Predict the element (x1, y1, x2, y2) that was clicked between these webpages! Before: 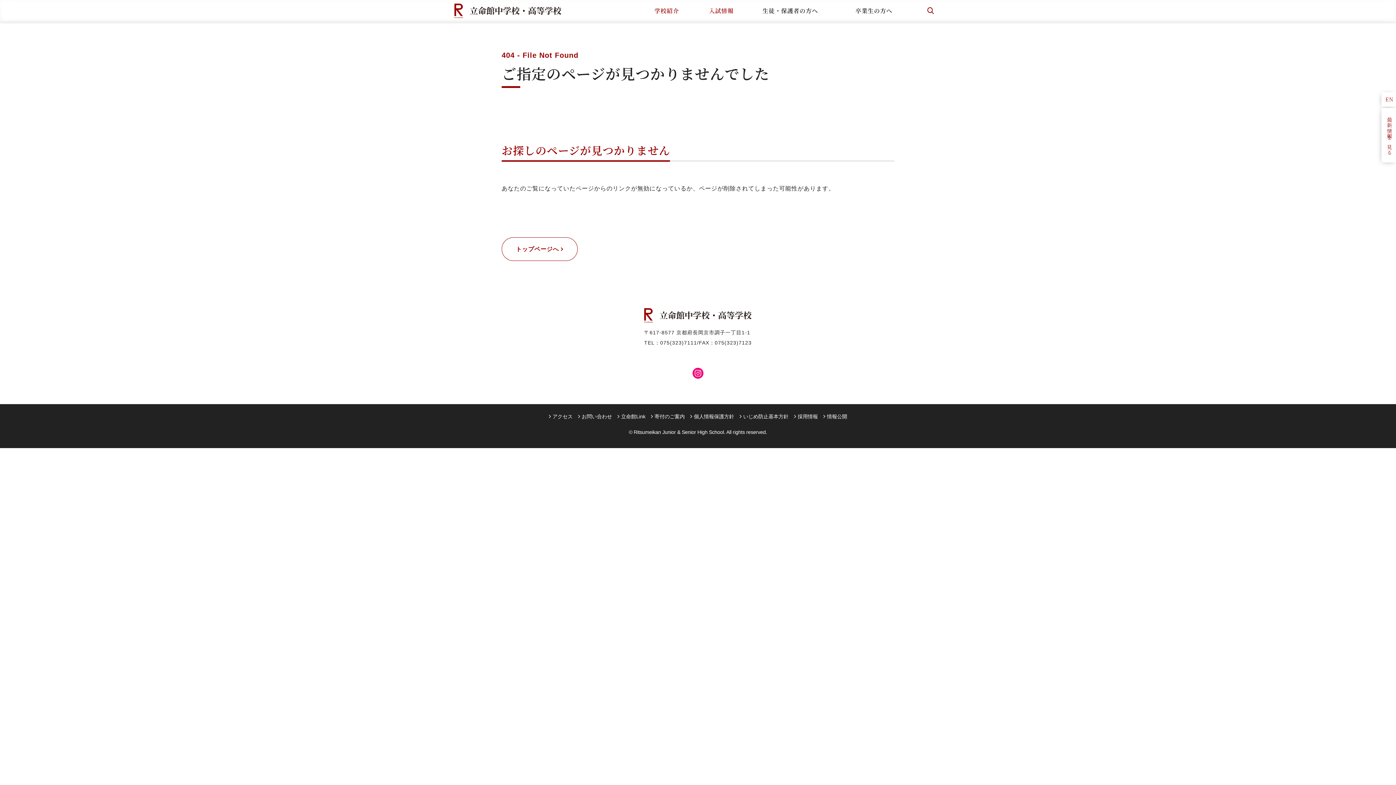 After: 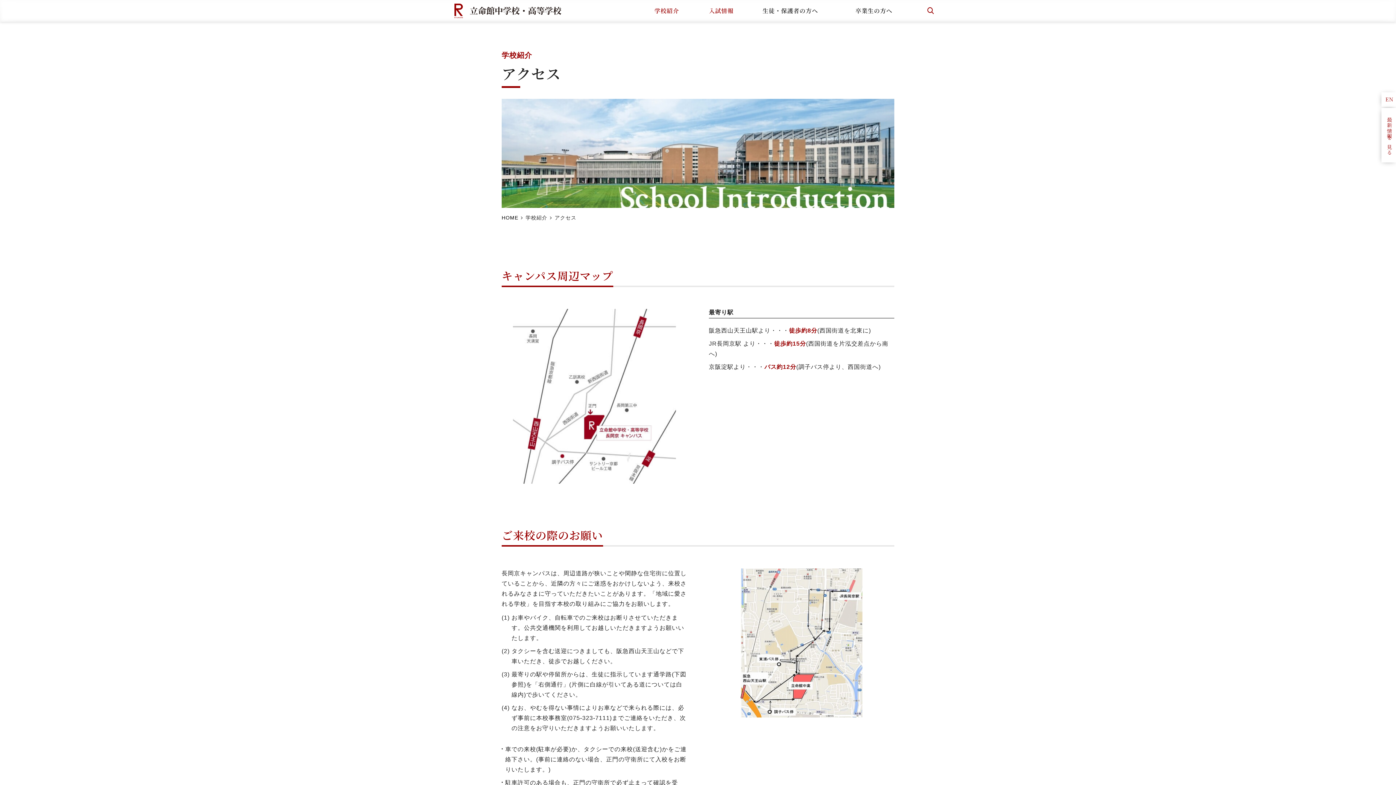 Action: bbox: (549, 411, 572, 421) label: アクセス